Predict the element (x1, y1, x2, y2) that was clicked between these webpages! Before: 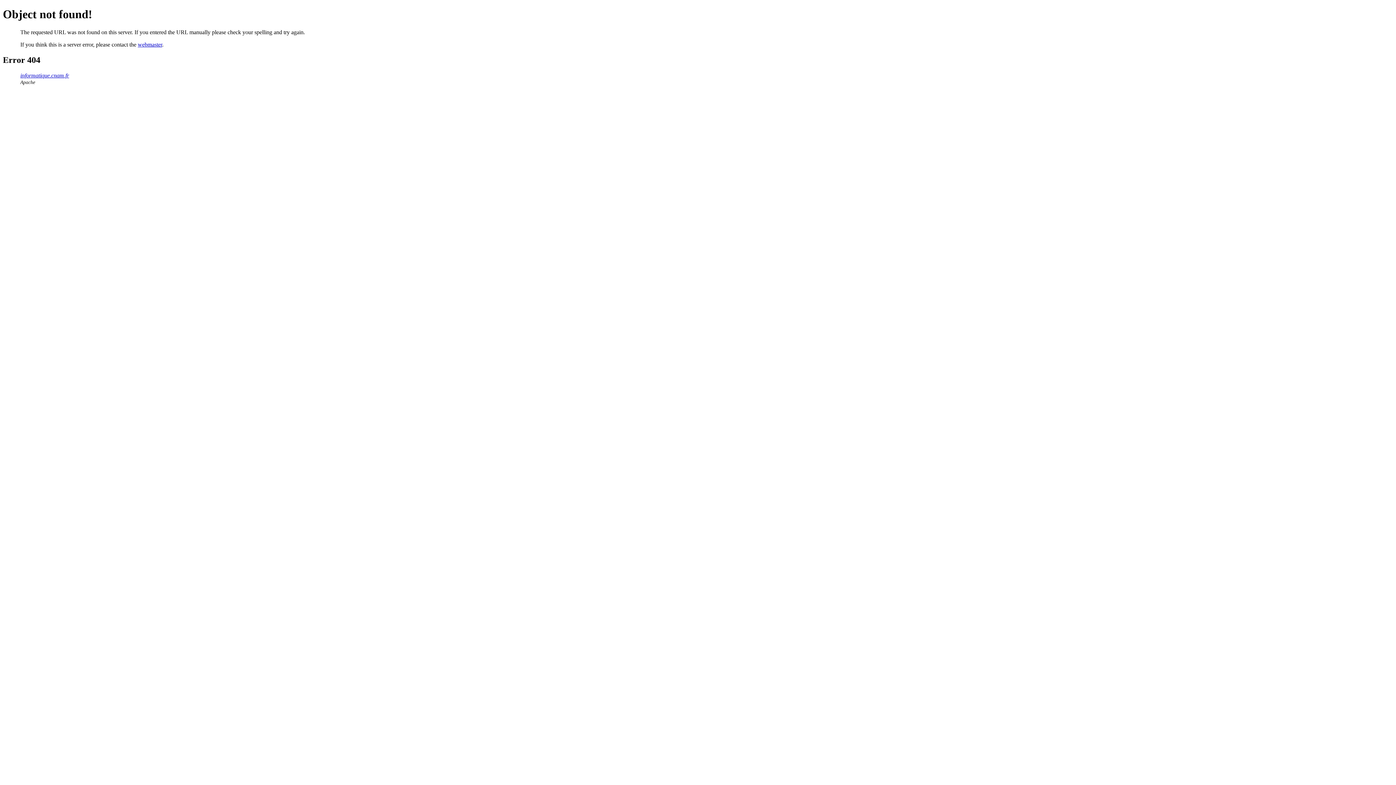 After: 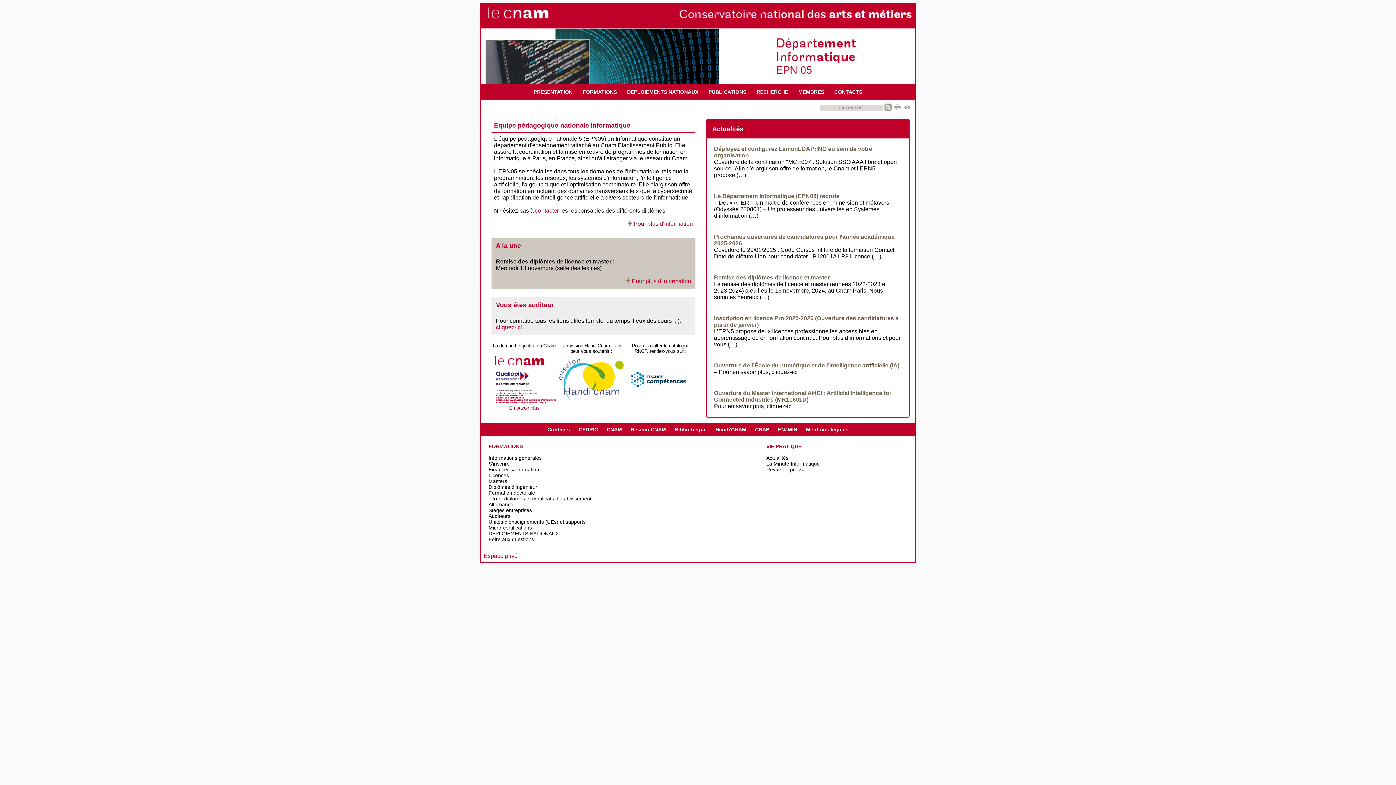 Action: label: informatique.cnam.fr bbox: (20, 72, 69, 78)